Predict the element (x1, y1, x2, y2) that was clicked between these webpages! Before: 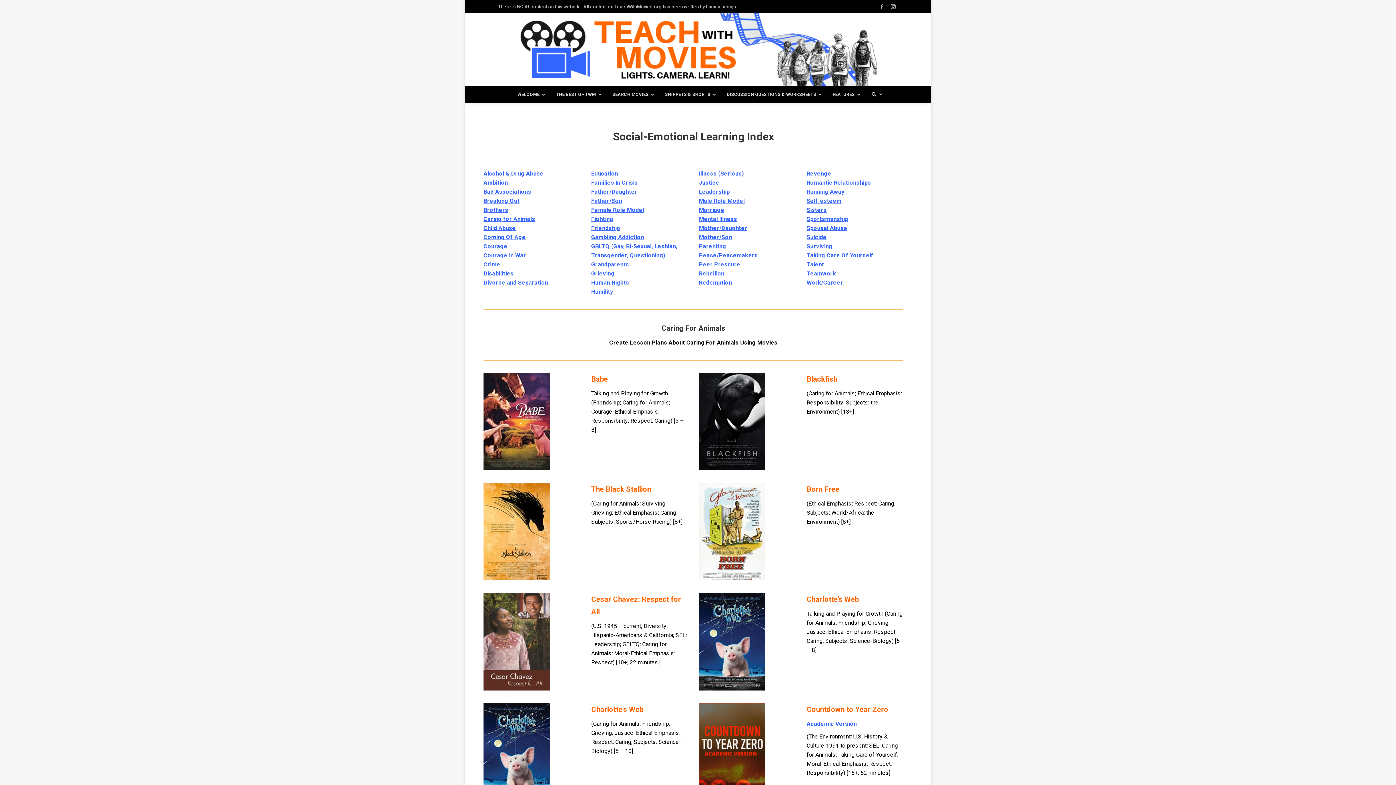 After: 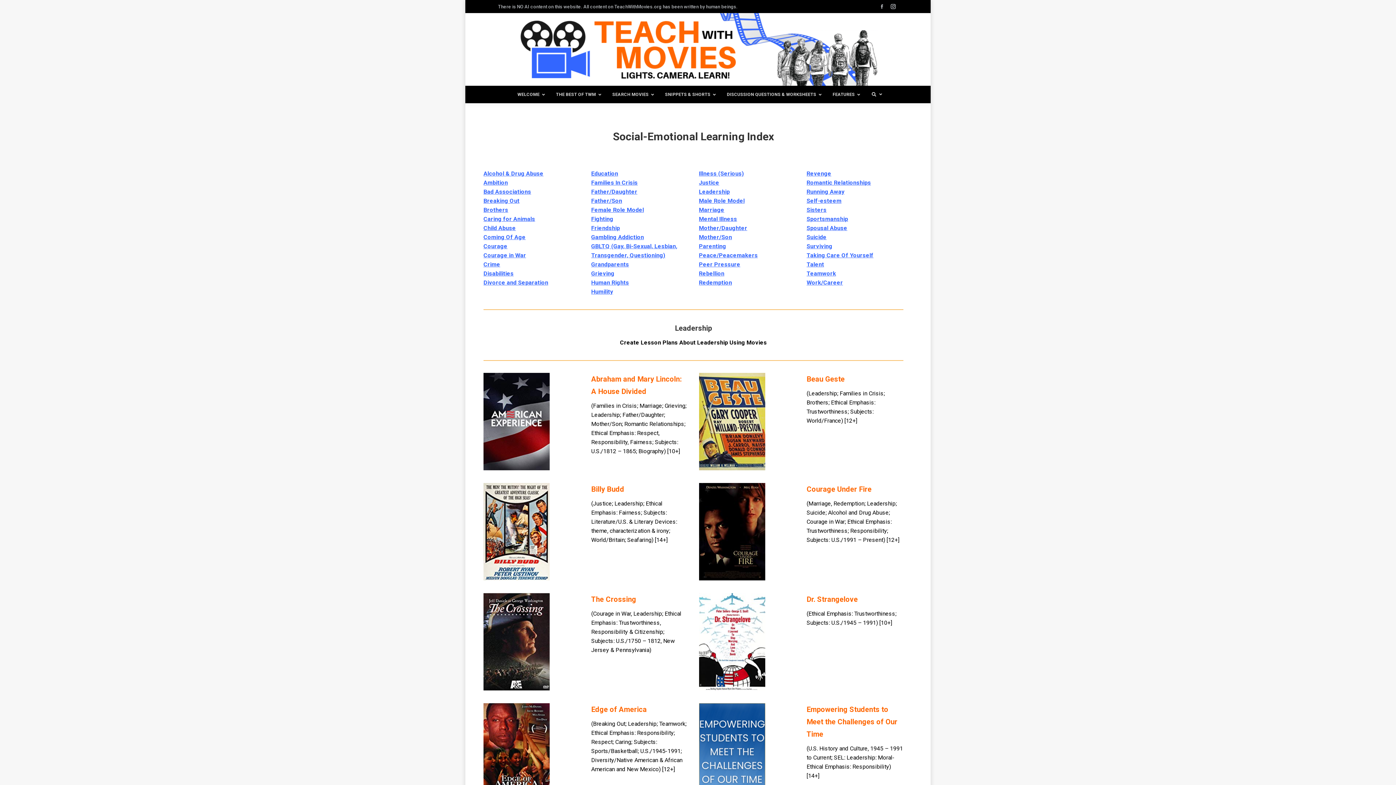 Action: bbox: (699, 188, 730, 195) label: Leadership